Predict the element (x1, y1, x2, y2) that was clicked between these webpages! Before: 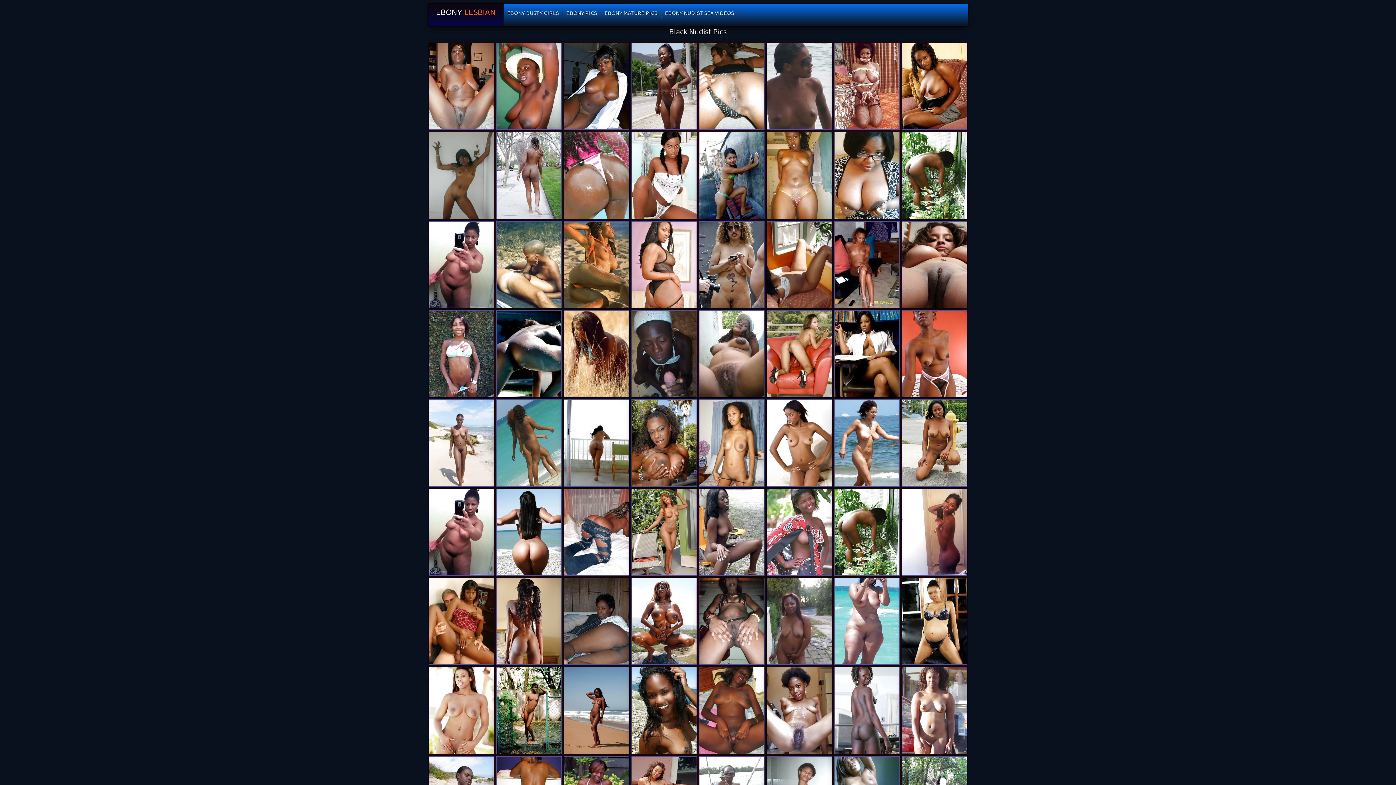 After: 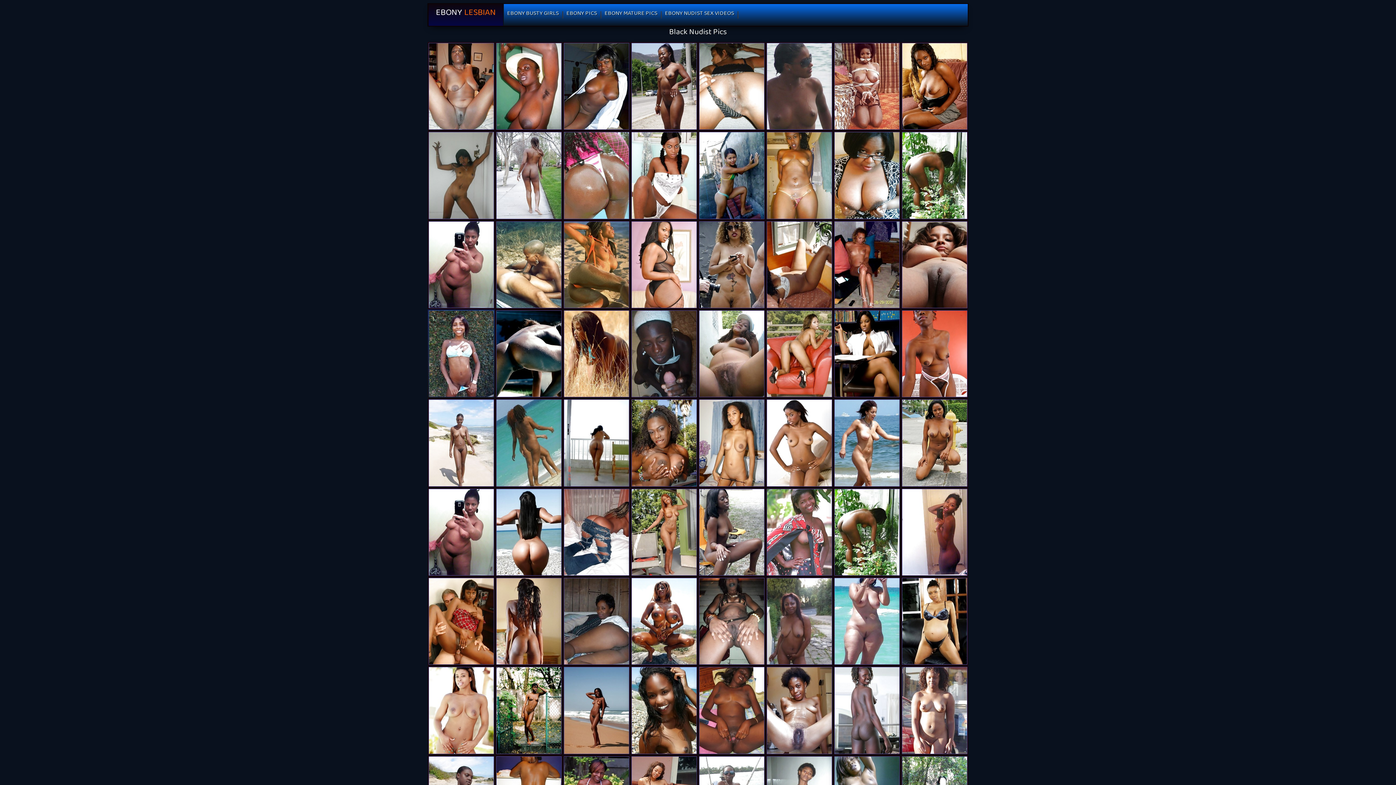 Action: bbox: (428, 309, 494, 398)